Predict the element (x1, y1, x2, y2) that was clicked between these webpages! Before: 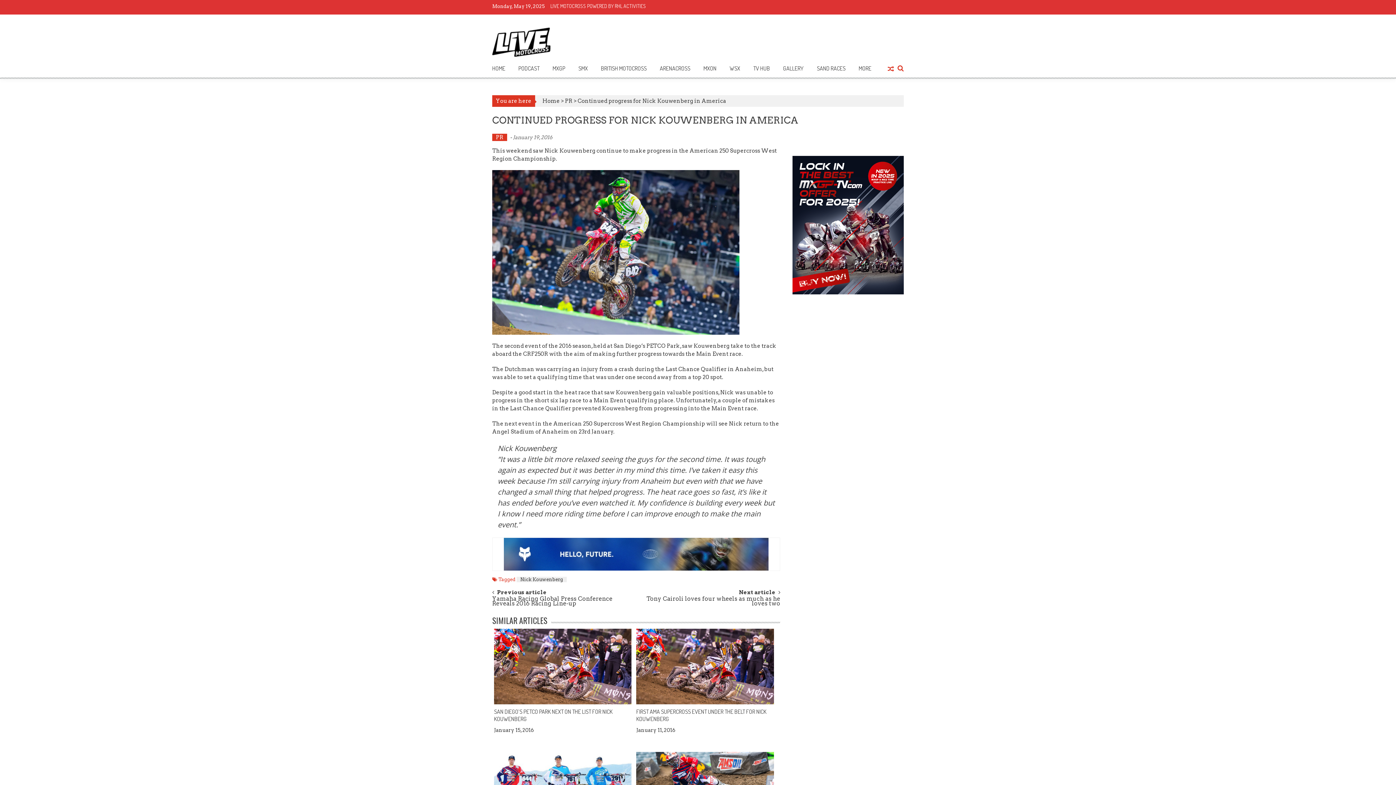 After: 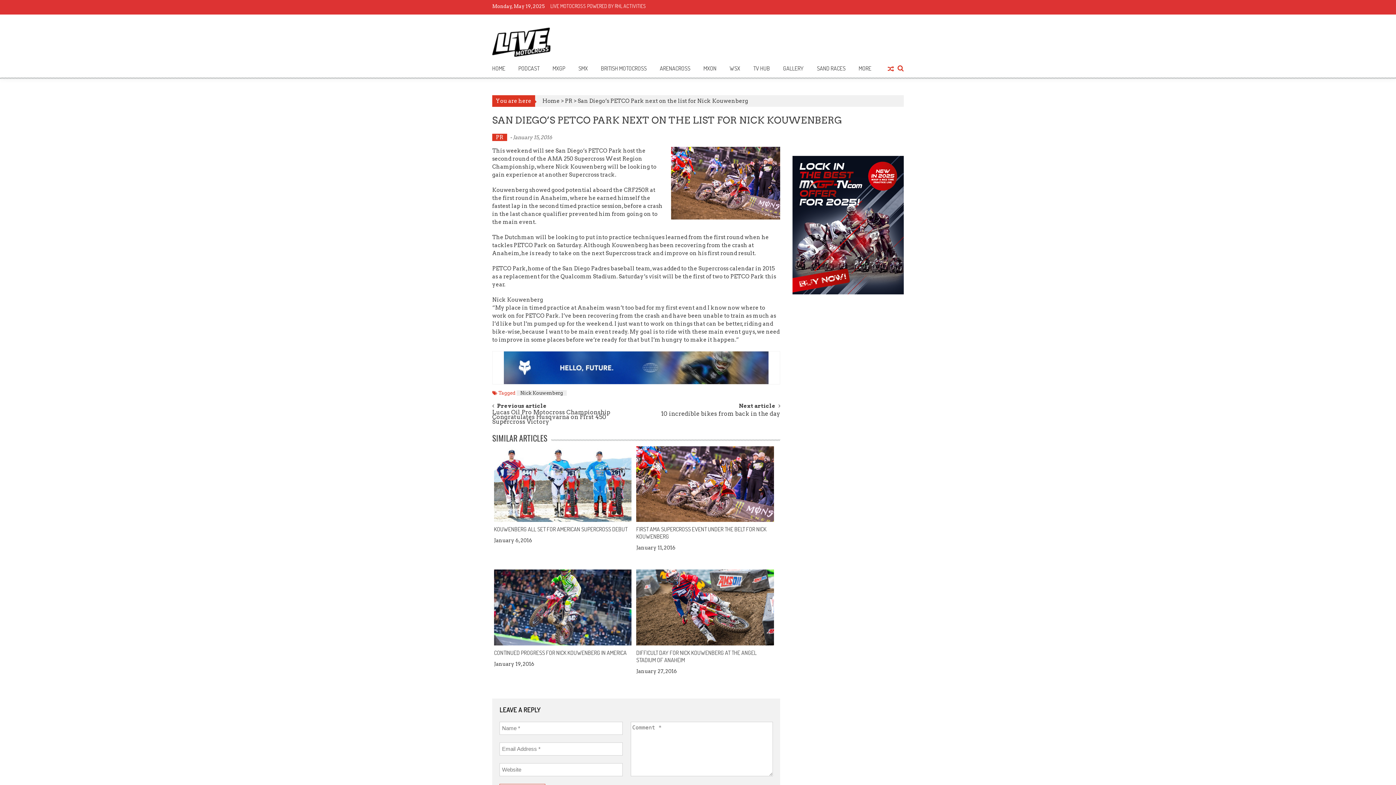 Action: bbox: (494, 629, 631, 704)